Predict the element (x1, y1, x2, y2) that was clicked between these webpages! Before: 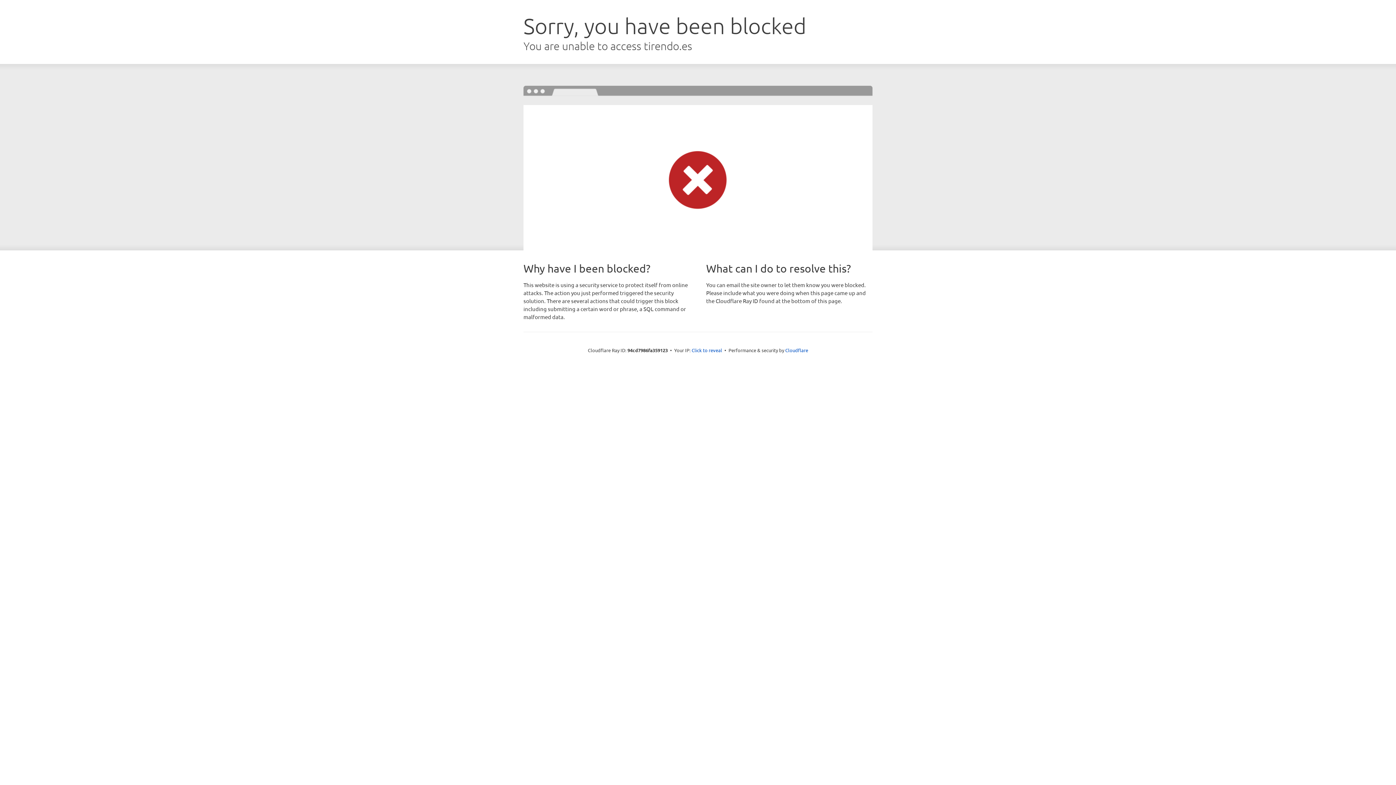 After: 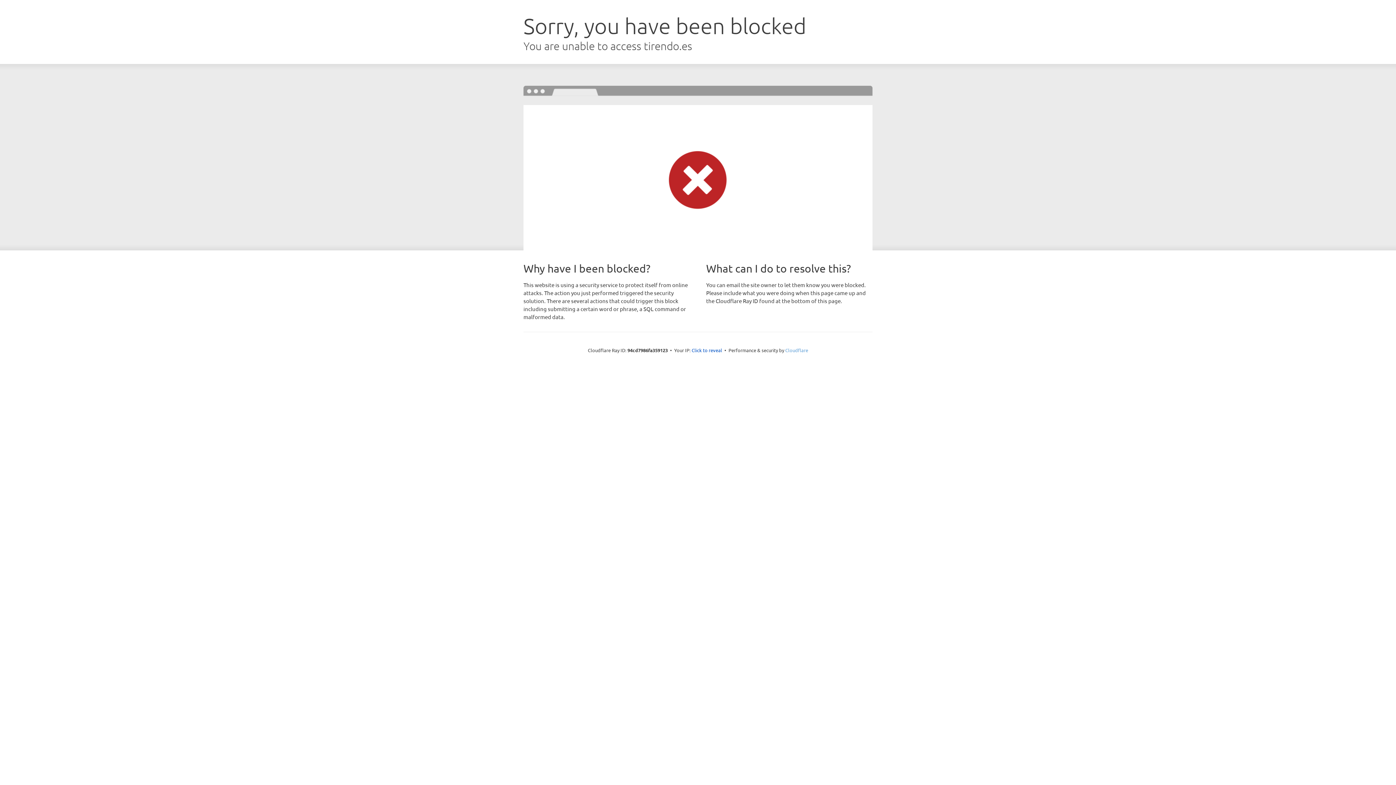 Action: label: Cloudflare bbox: (785, 347, 808, 353)